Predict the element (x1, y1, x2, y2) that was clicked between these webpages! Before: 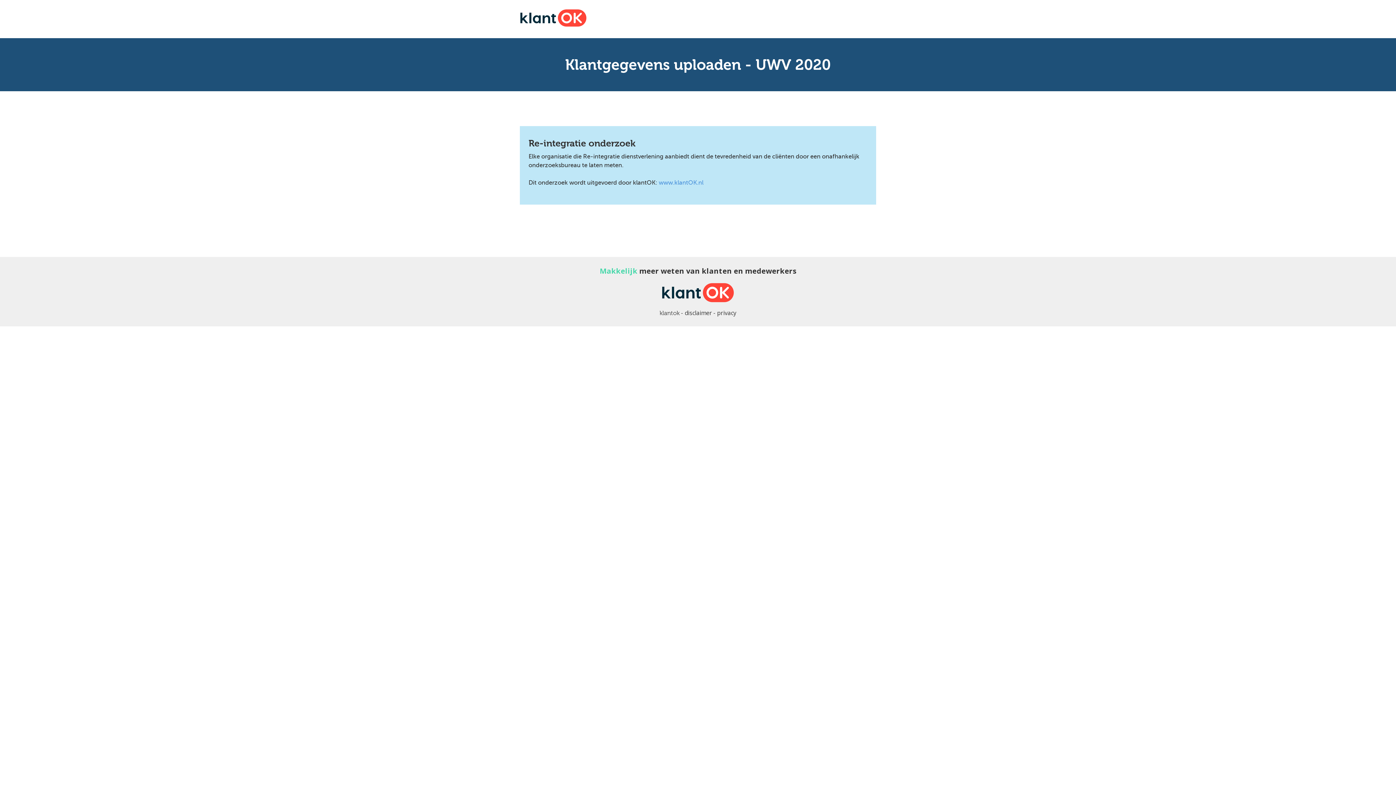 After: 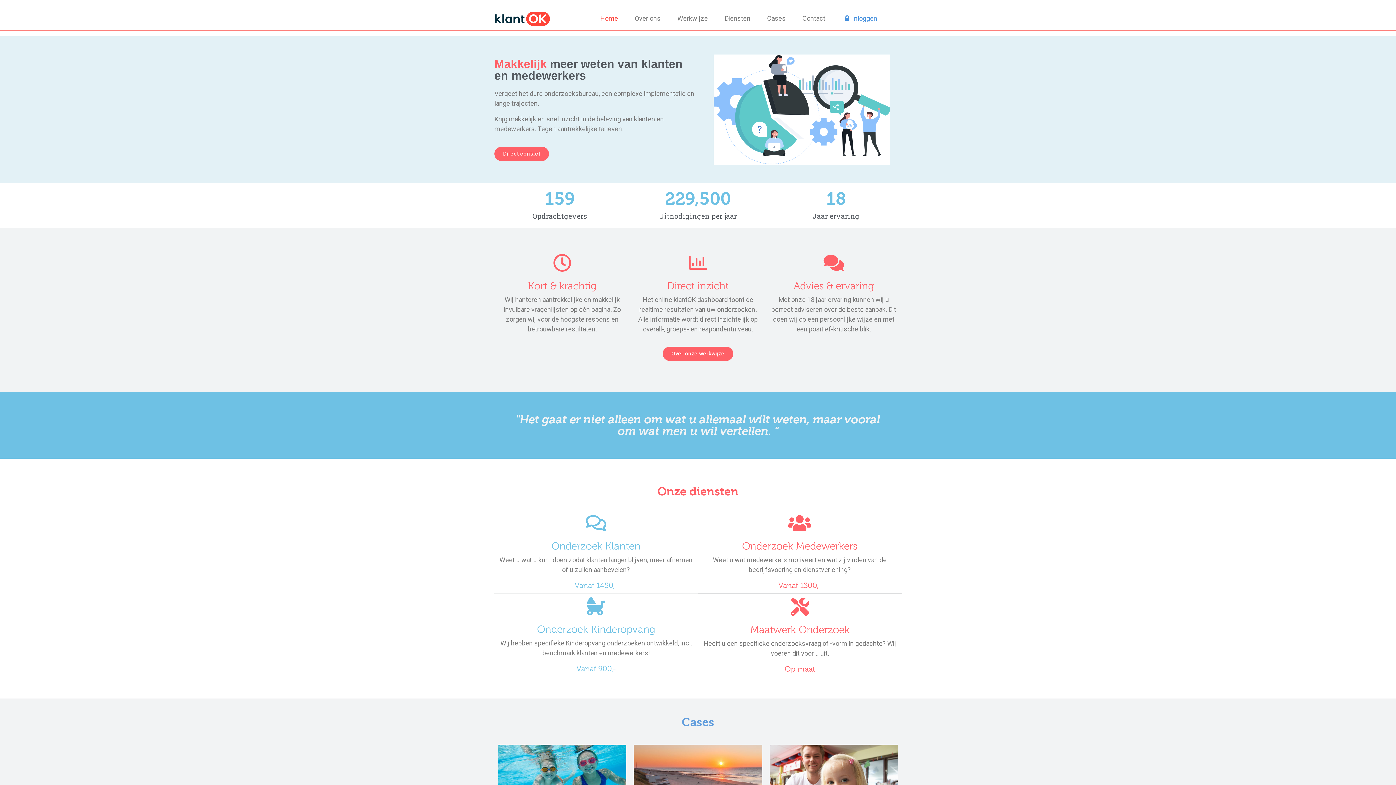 Action: bbox: (520, 21, 586, 29)